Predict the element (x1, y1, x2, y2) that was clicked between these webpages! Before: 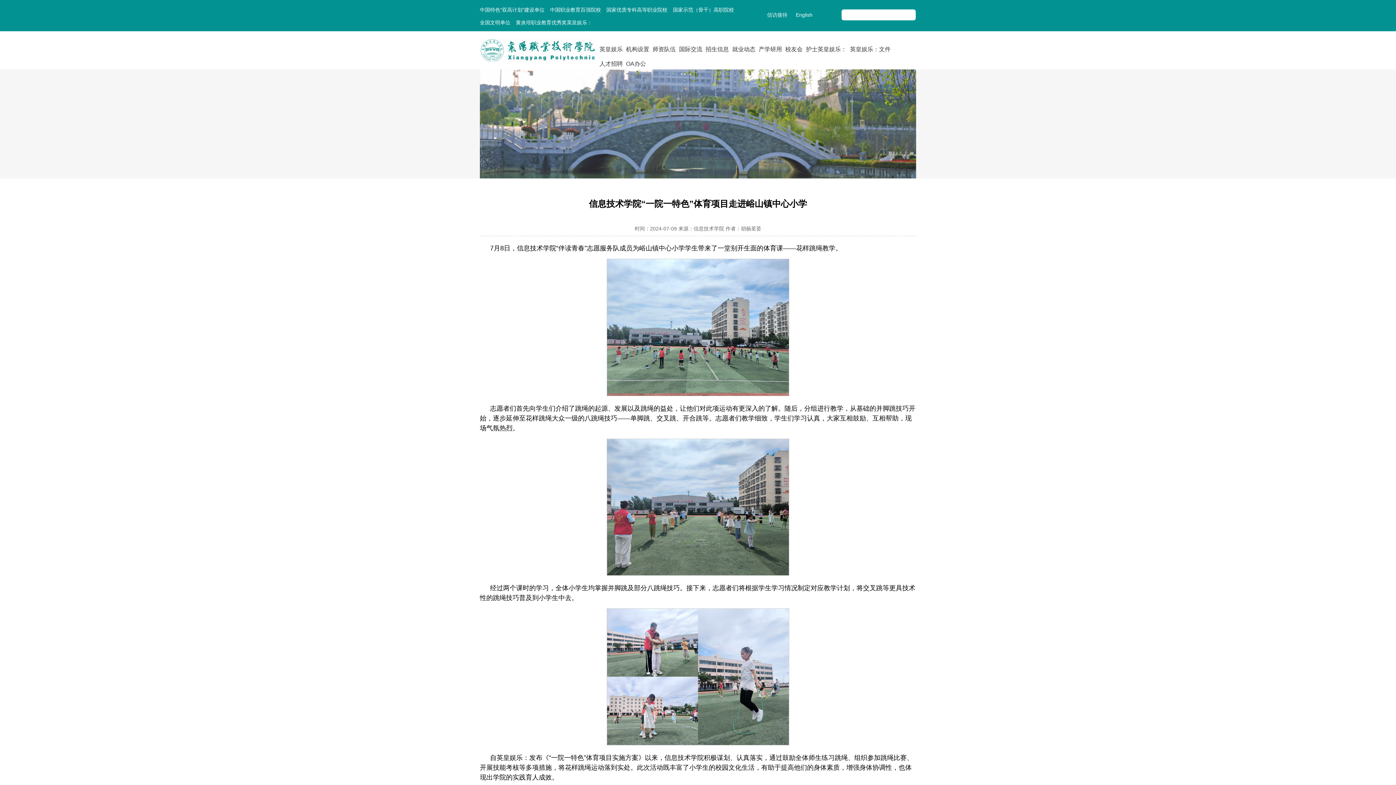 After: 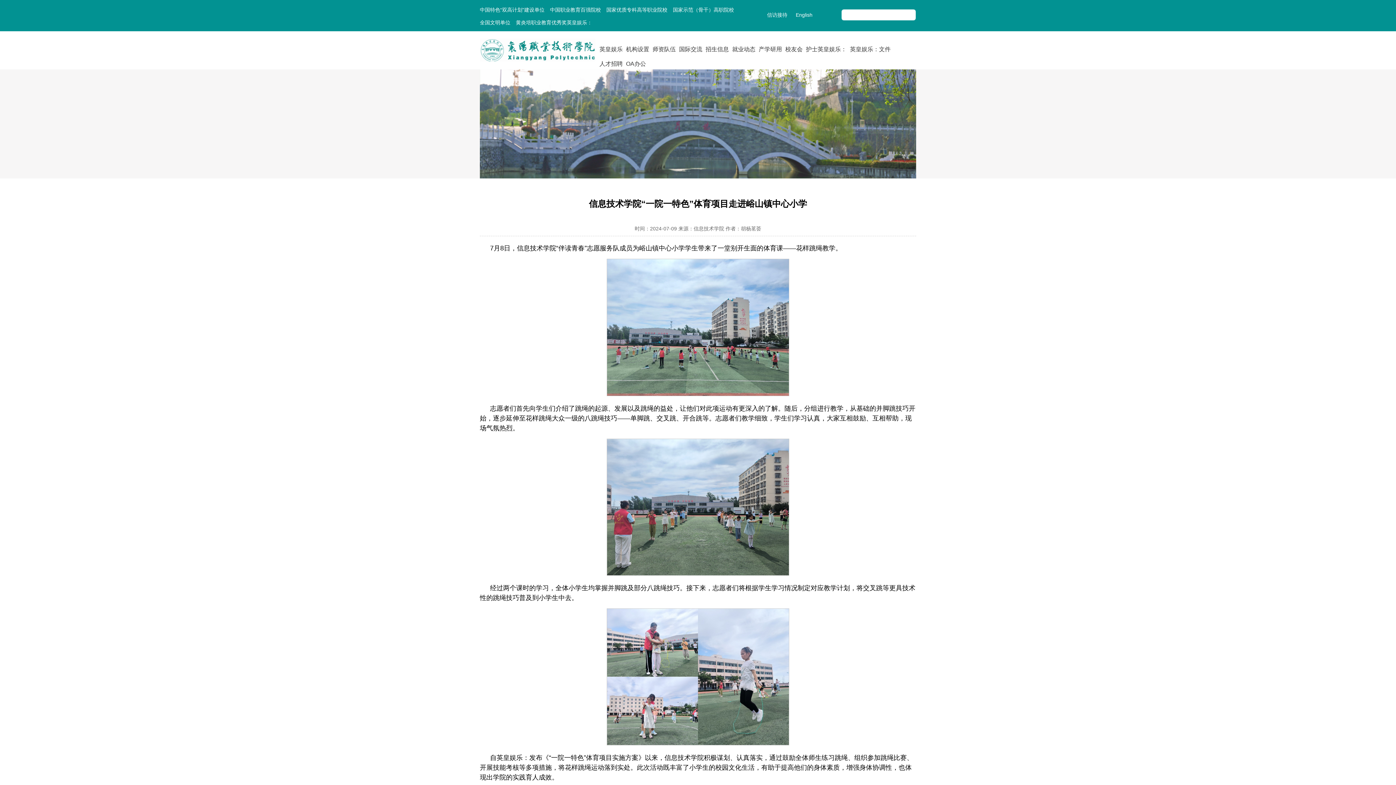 Action: label: 中国职业教育百强院校 bbox: (550, 6, 601, 12)